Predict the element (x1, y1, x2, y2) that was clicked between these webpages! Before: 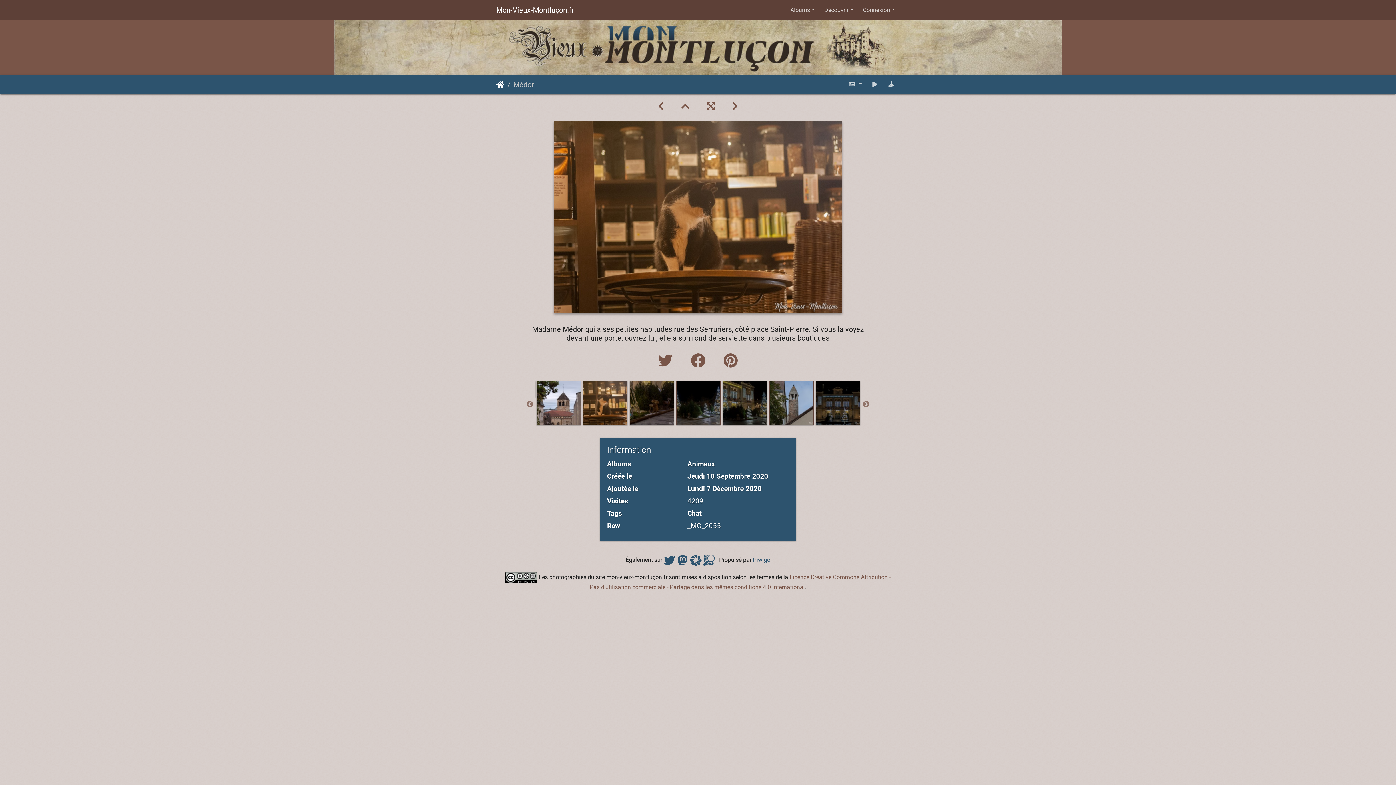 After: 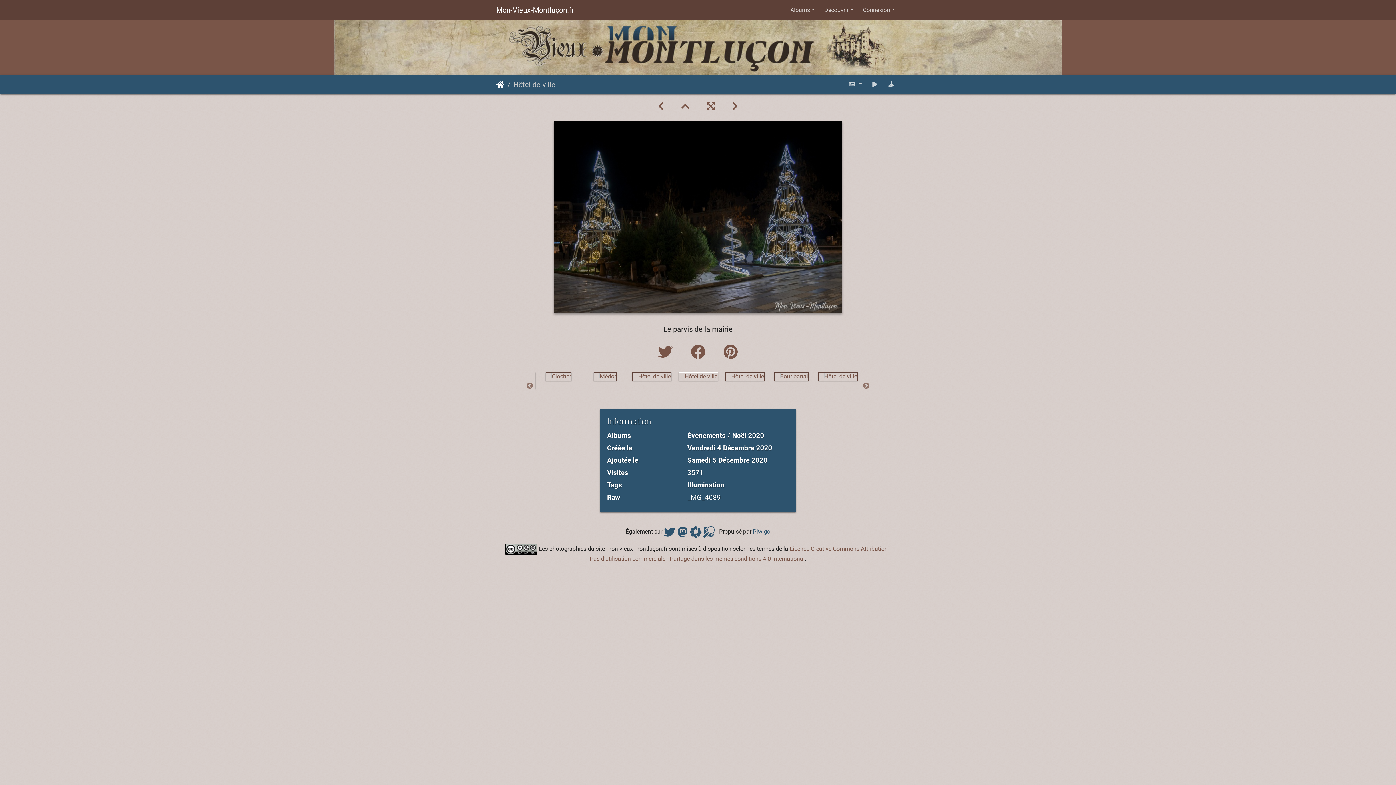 Action: bbox: (676, 399, 720, 406)